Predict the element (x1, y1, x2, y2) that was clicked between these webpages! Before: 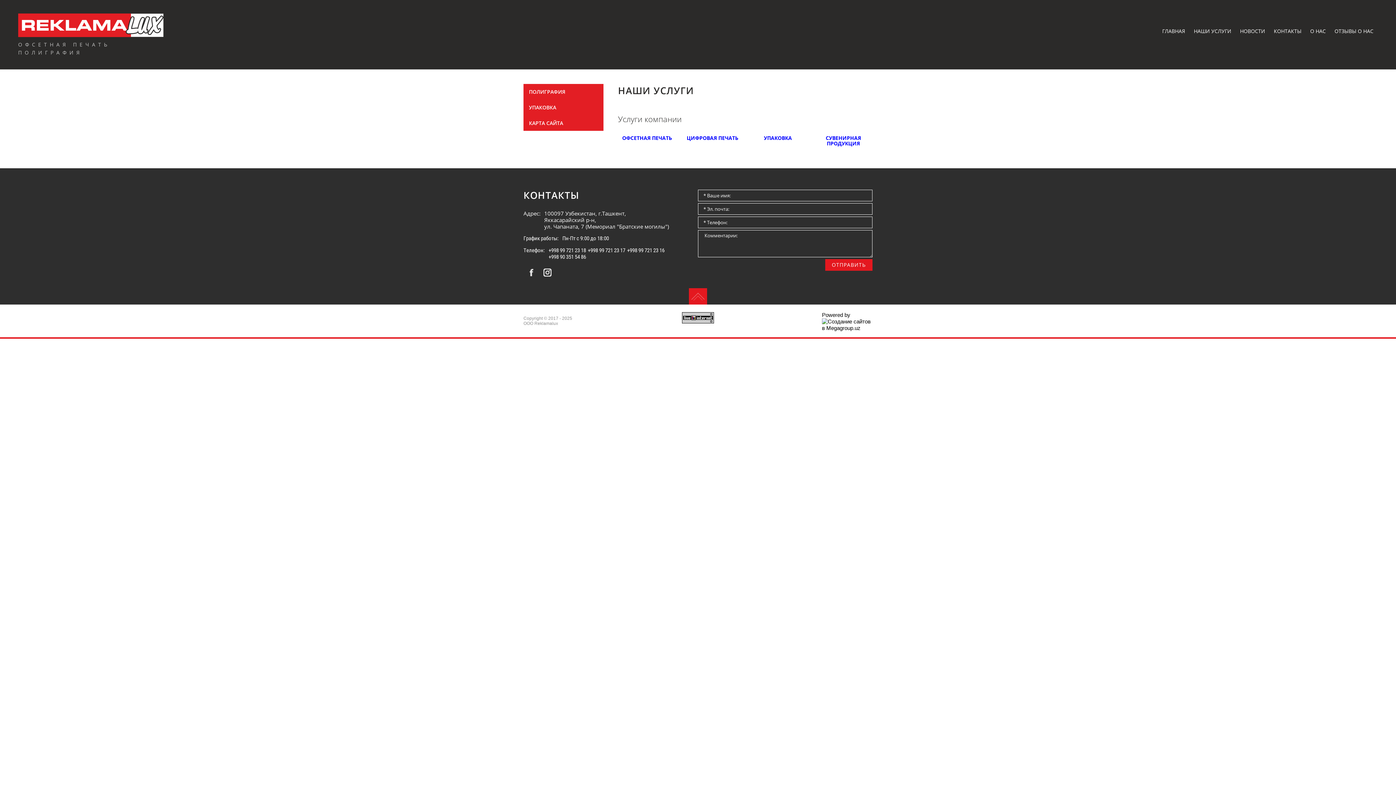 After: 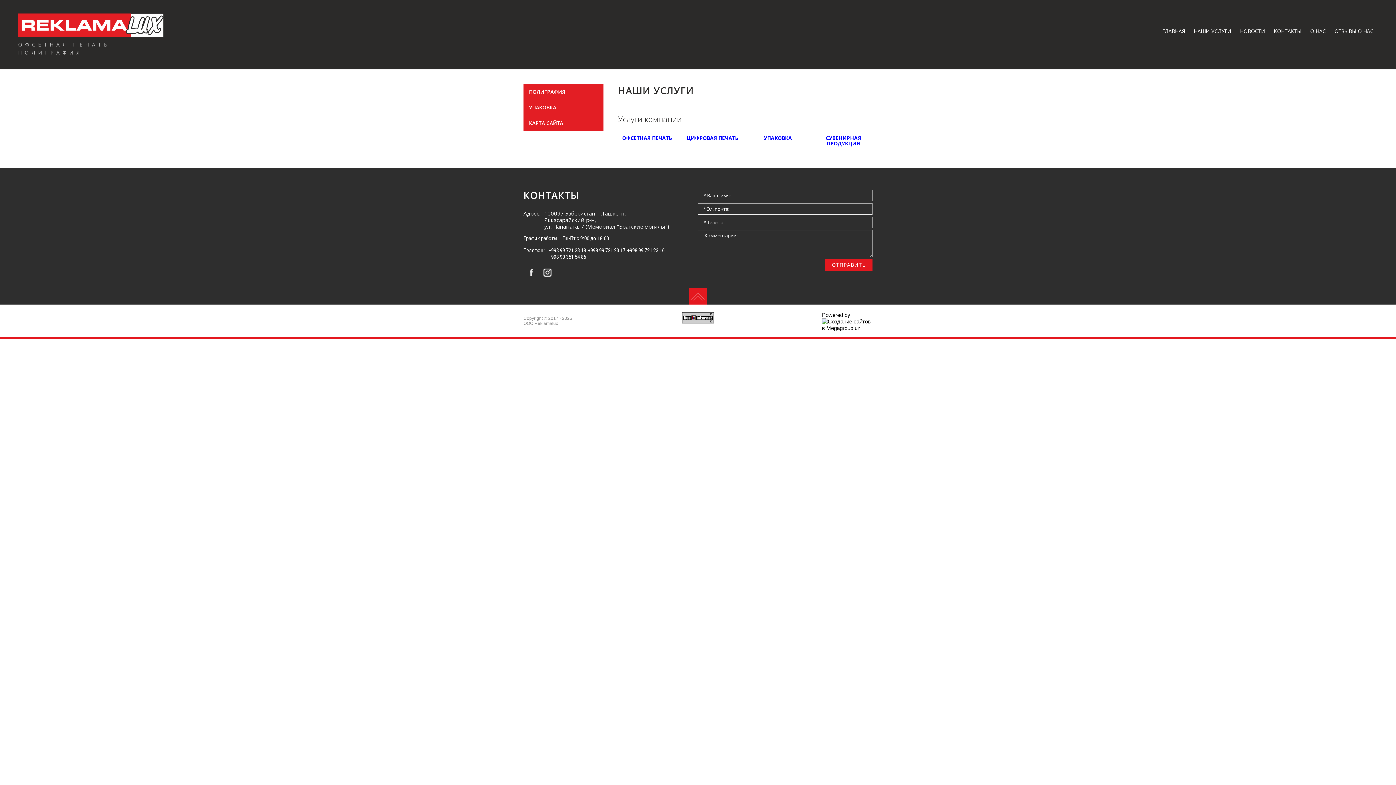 Action: label: +998 90 351 54 86 bbox: (548, 253, 586, 260)